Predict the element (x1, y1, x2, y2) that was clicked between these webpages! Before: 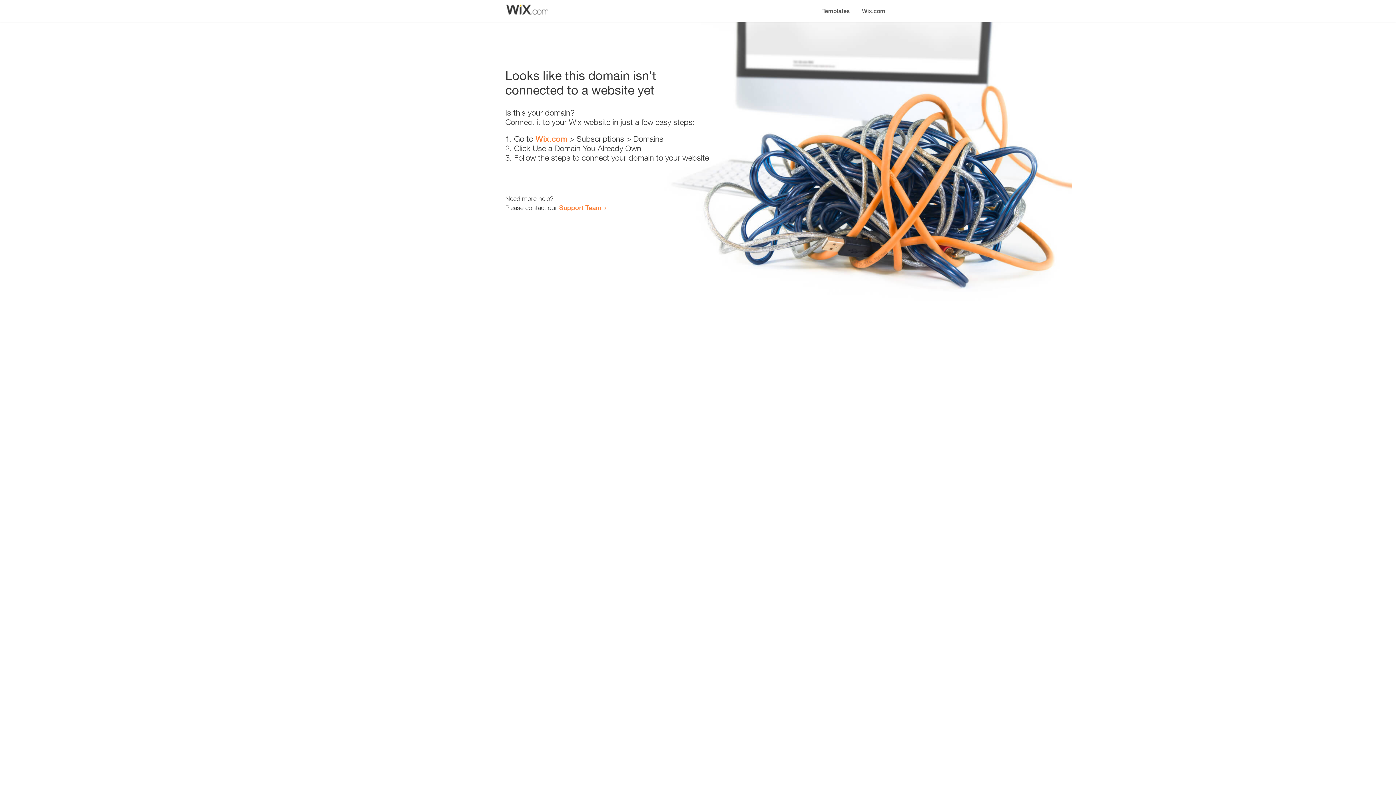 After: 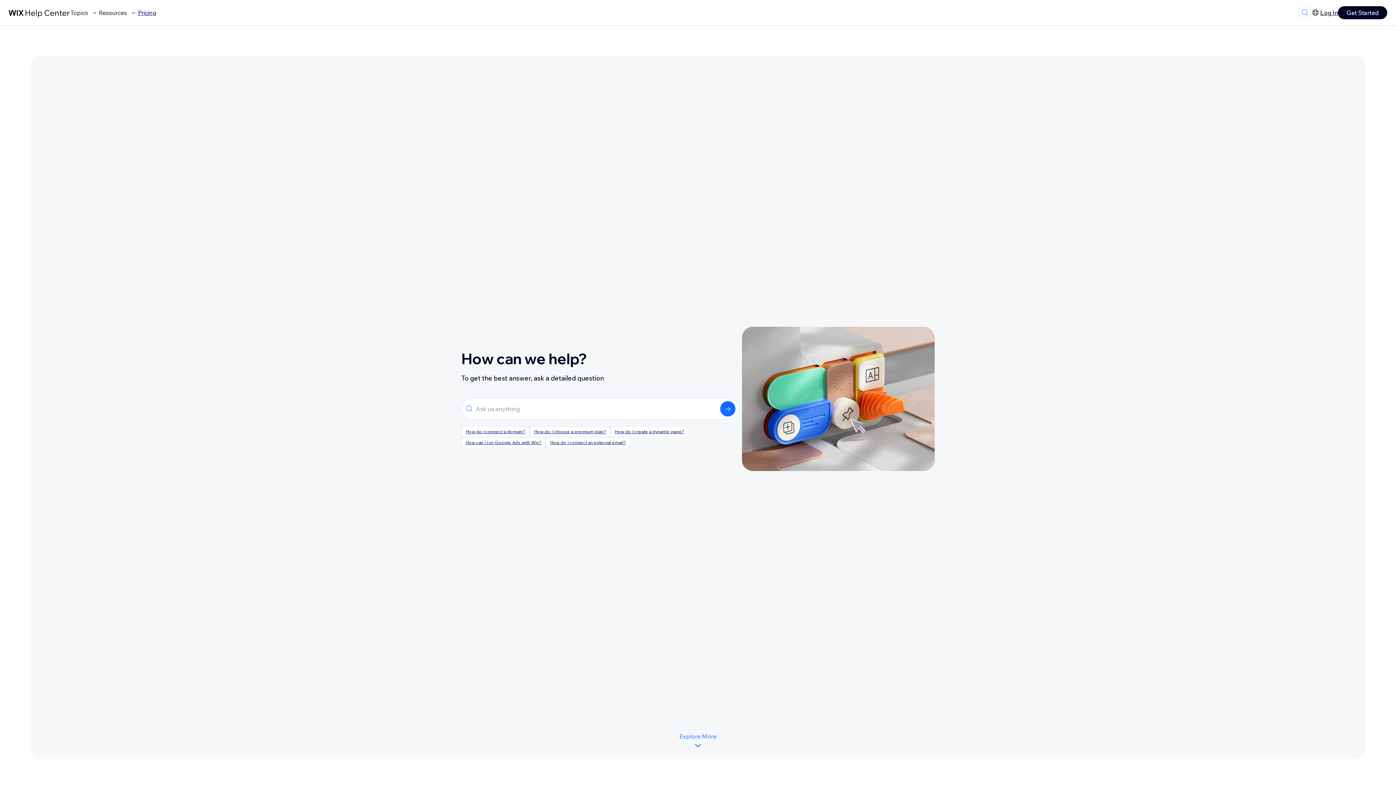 Action: bbox: (559, 203, 601, 211) label: Support Team